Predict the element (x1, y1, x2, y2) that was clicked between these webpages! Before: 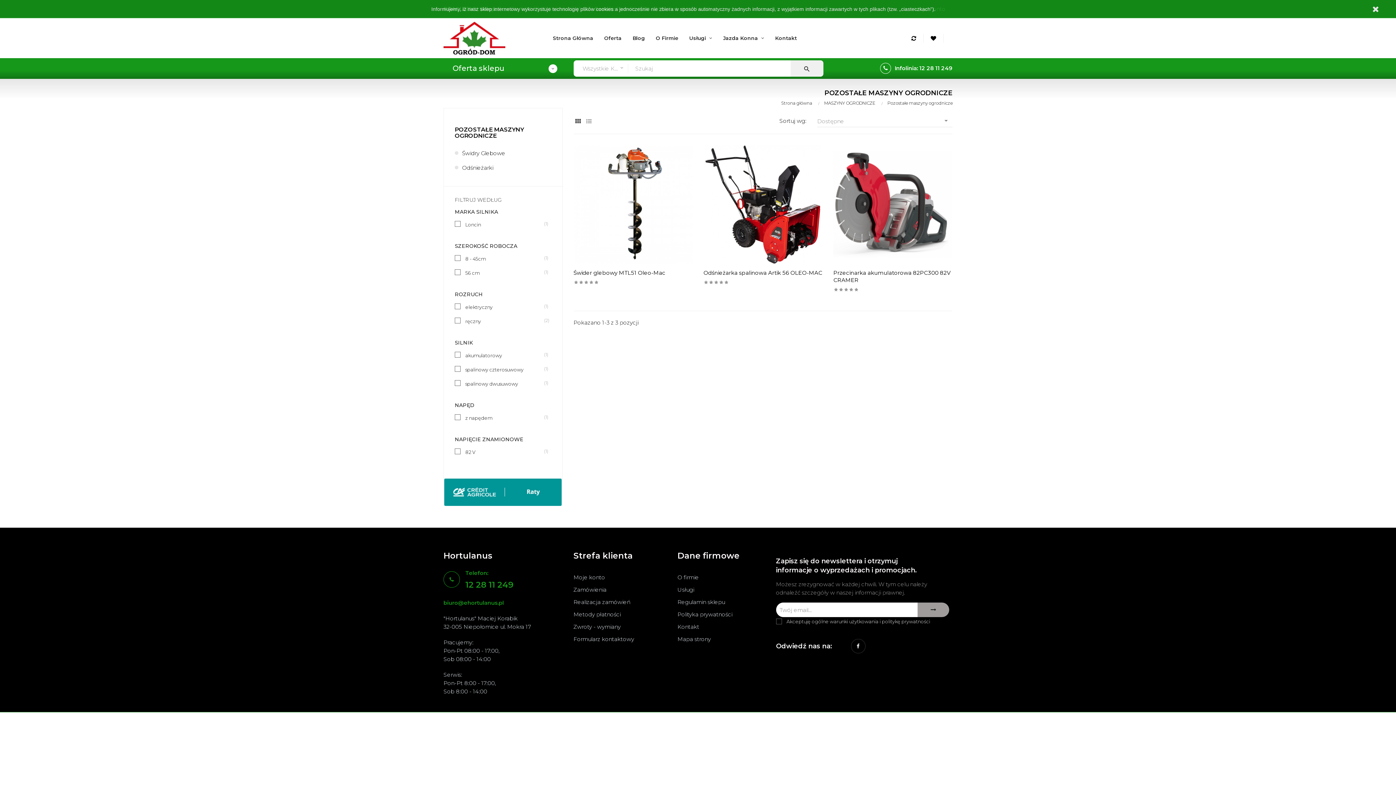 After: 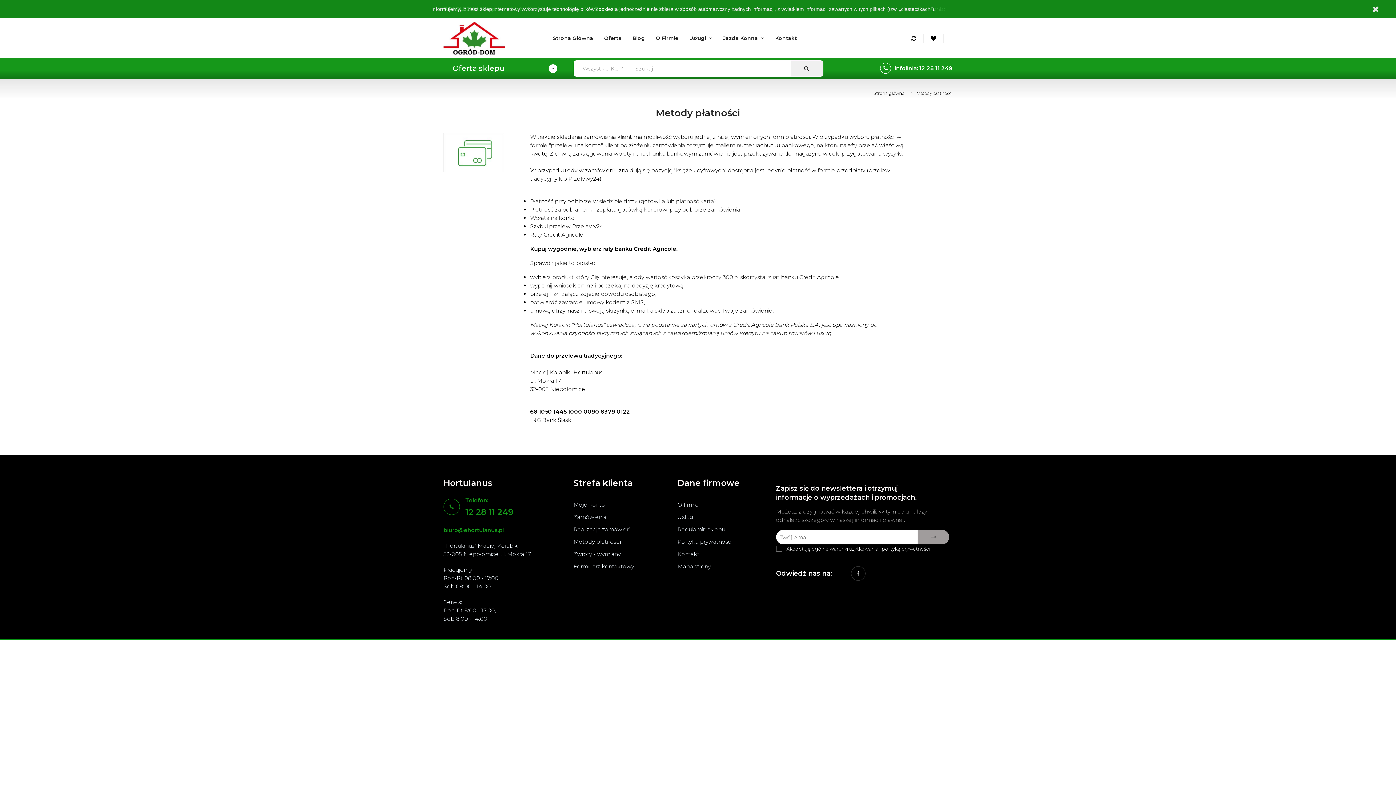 Action: bbox: (573, 608, 620, 621) label: Metody płatności